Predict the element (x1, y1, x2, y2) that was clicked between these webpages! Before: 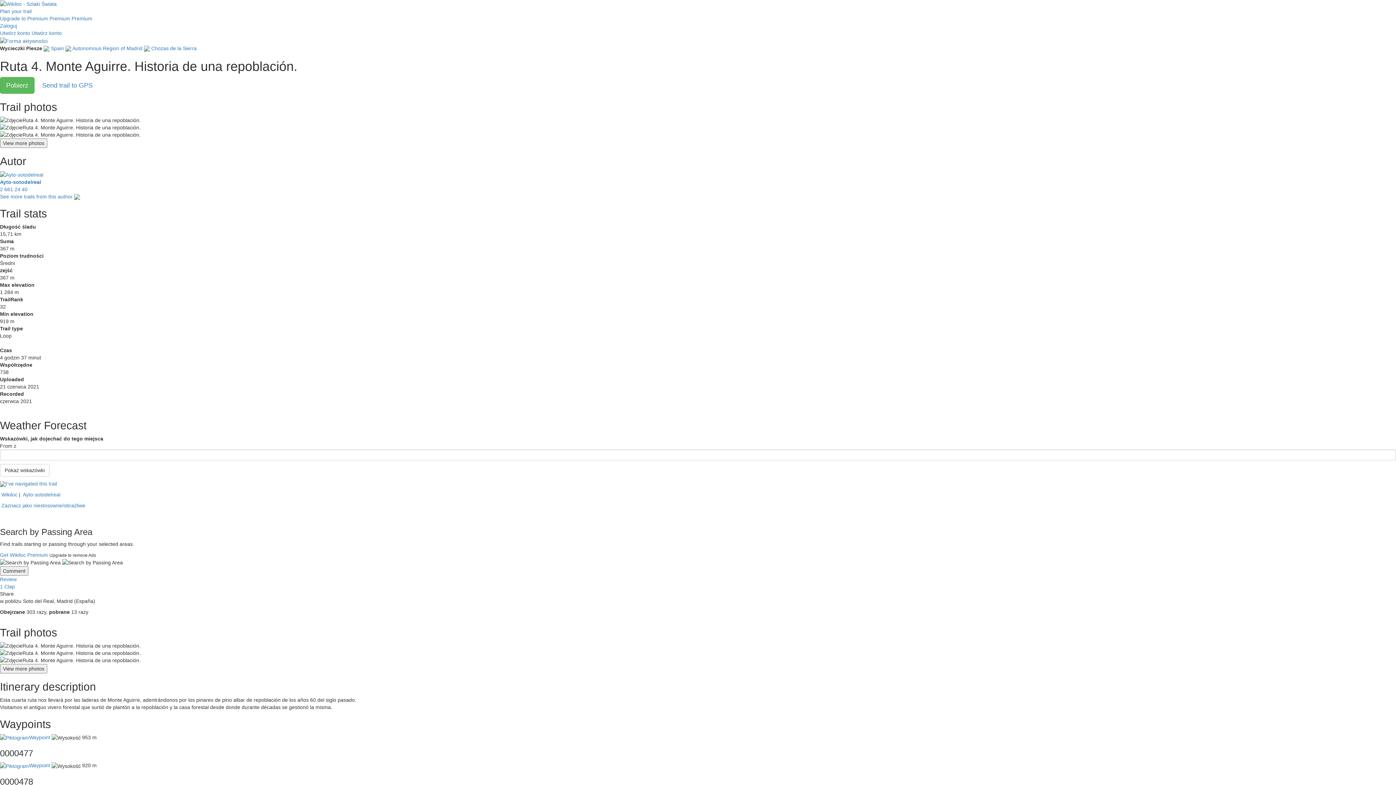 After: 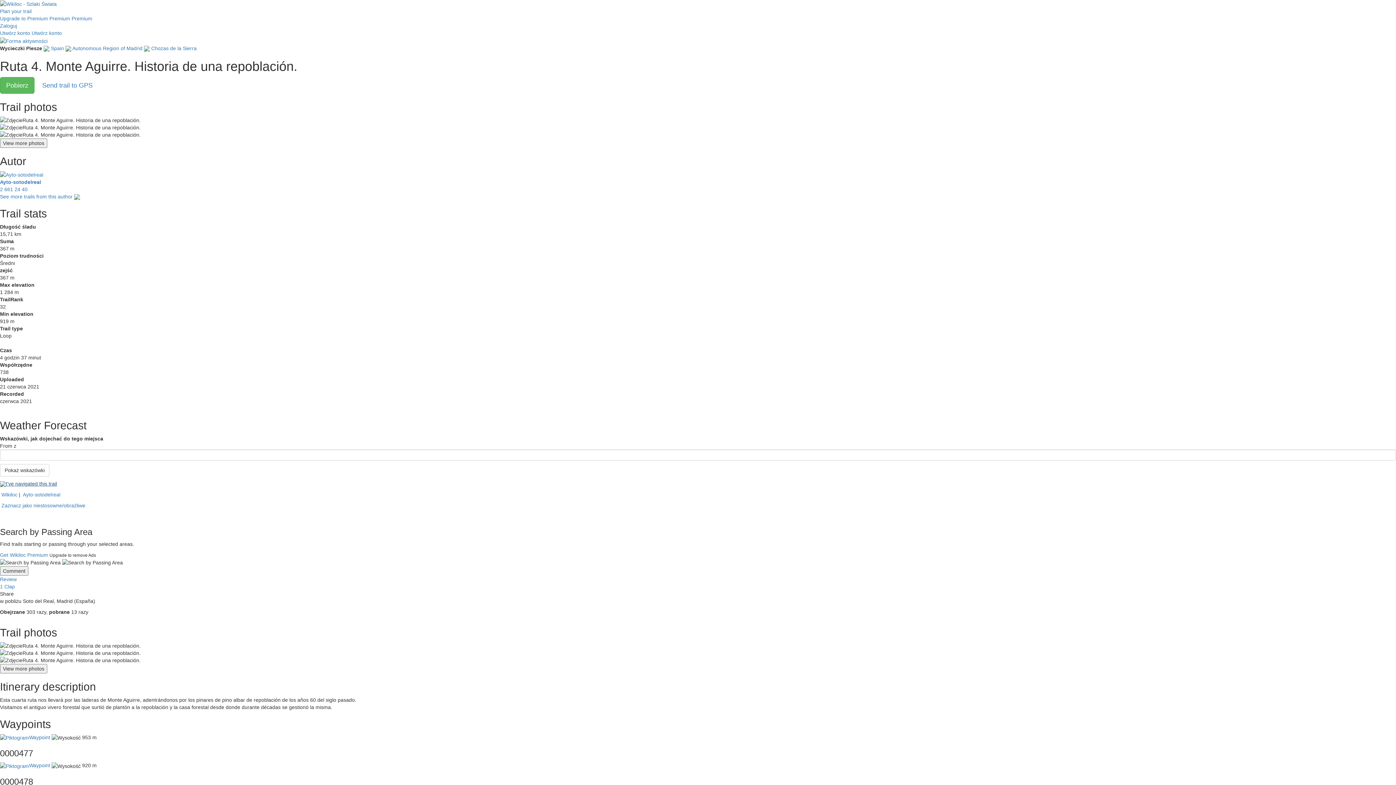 Action: label: I've navigated this trail bbox: (0, 481, 57, 486)